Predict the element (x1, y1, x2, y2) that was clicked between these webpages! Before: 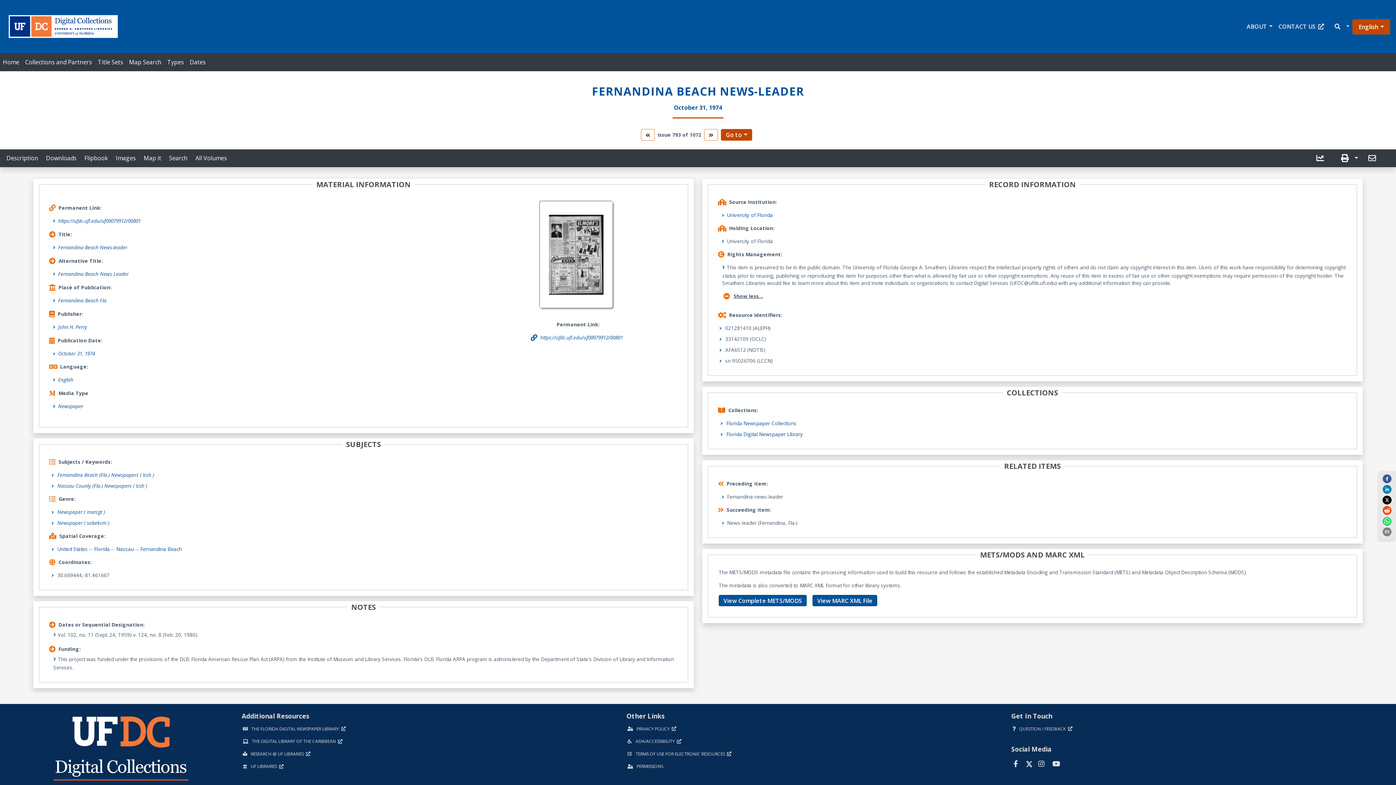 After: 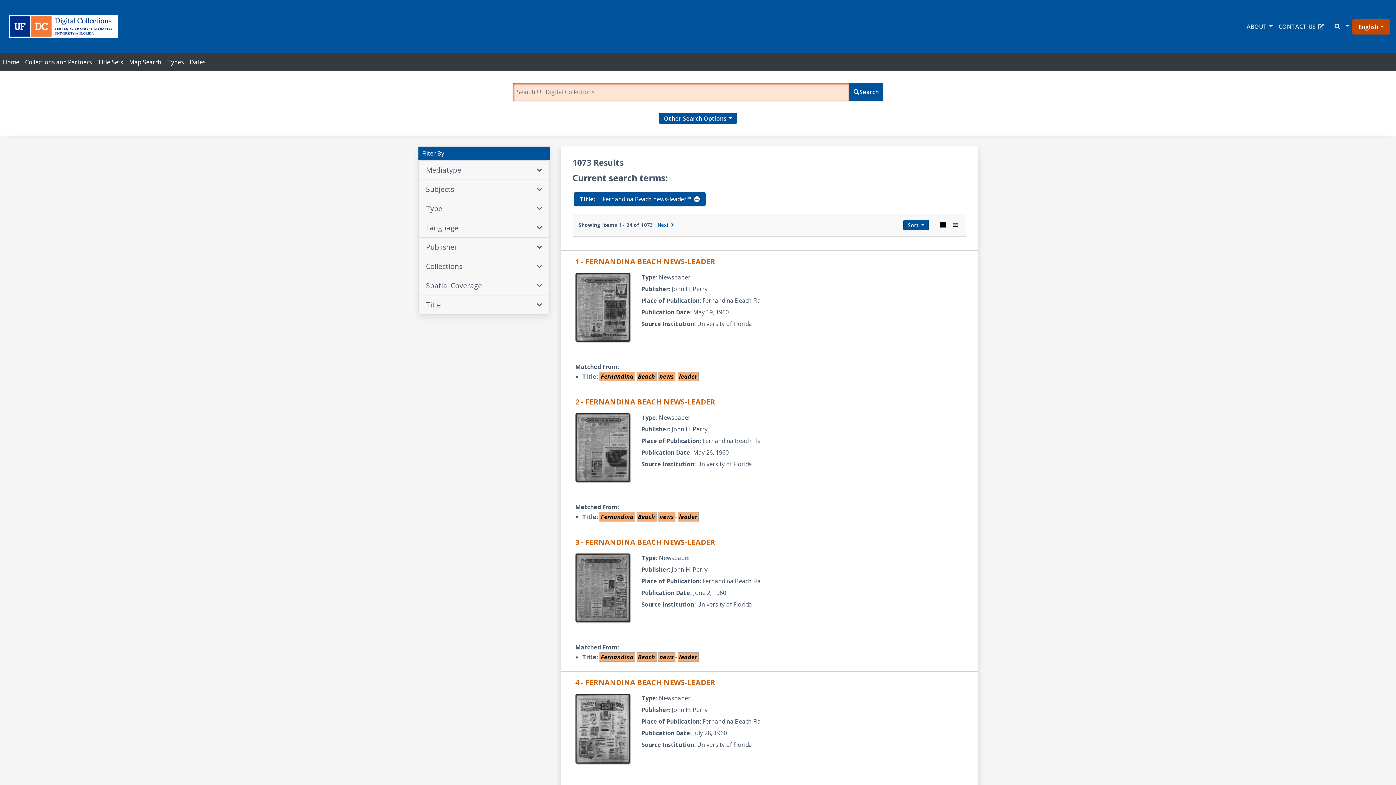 Action: bbox: (58, 244, 127, 251) label: Fernandina Beach News-leader